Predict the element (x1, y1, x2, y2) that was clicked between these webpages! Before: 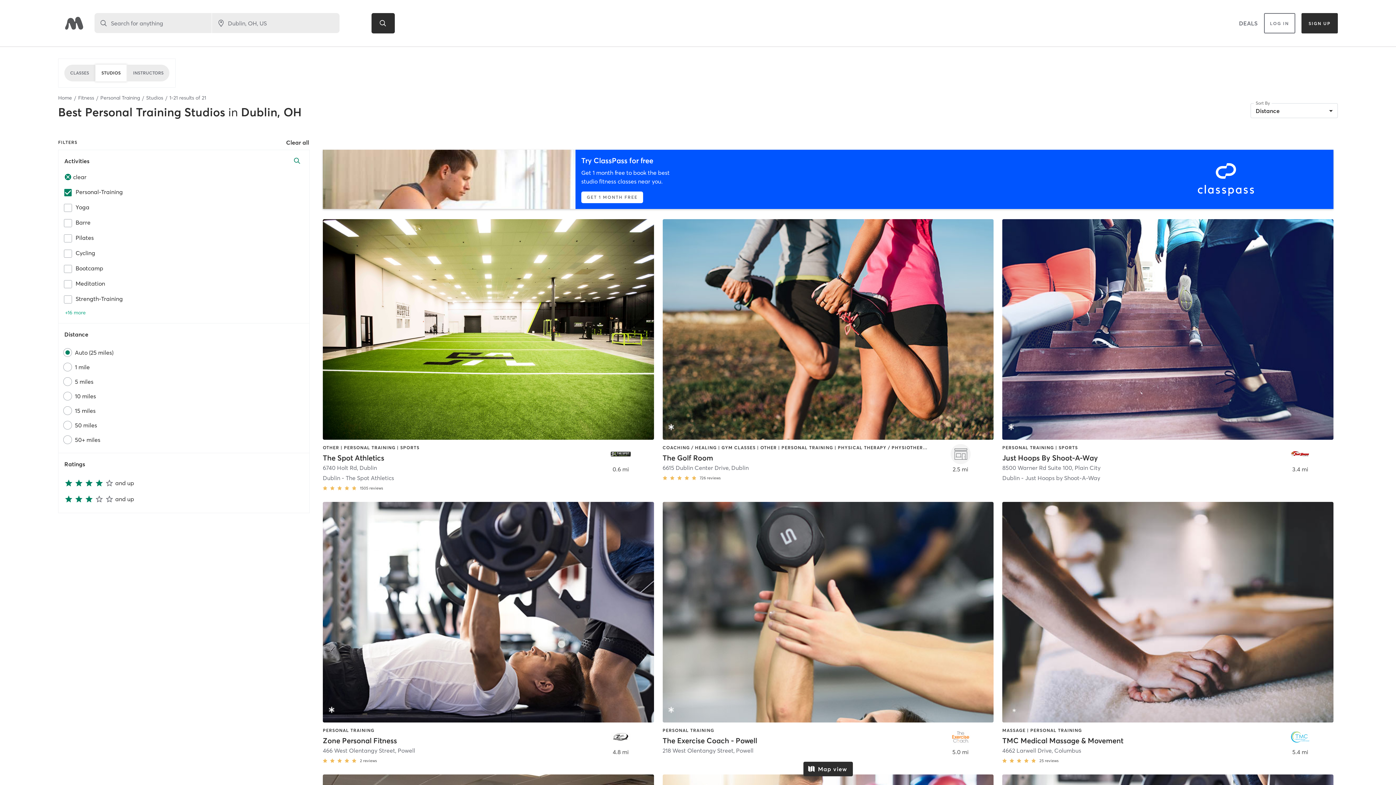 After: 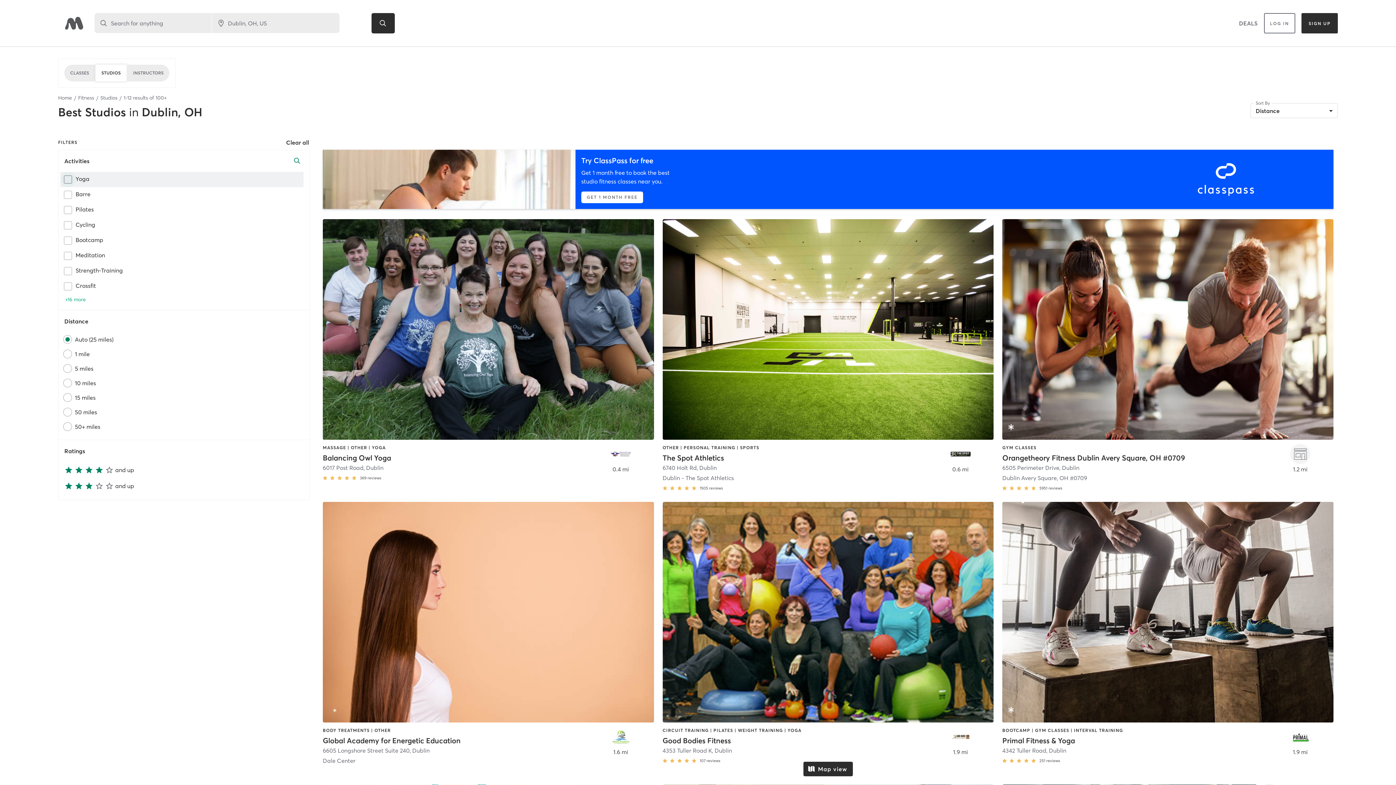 Action: bbox: (64, 172, 86, 185) label: clear